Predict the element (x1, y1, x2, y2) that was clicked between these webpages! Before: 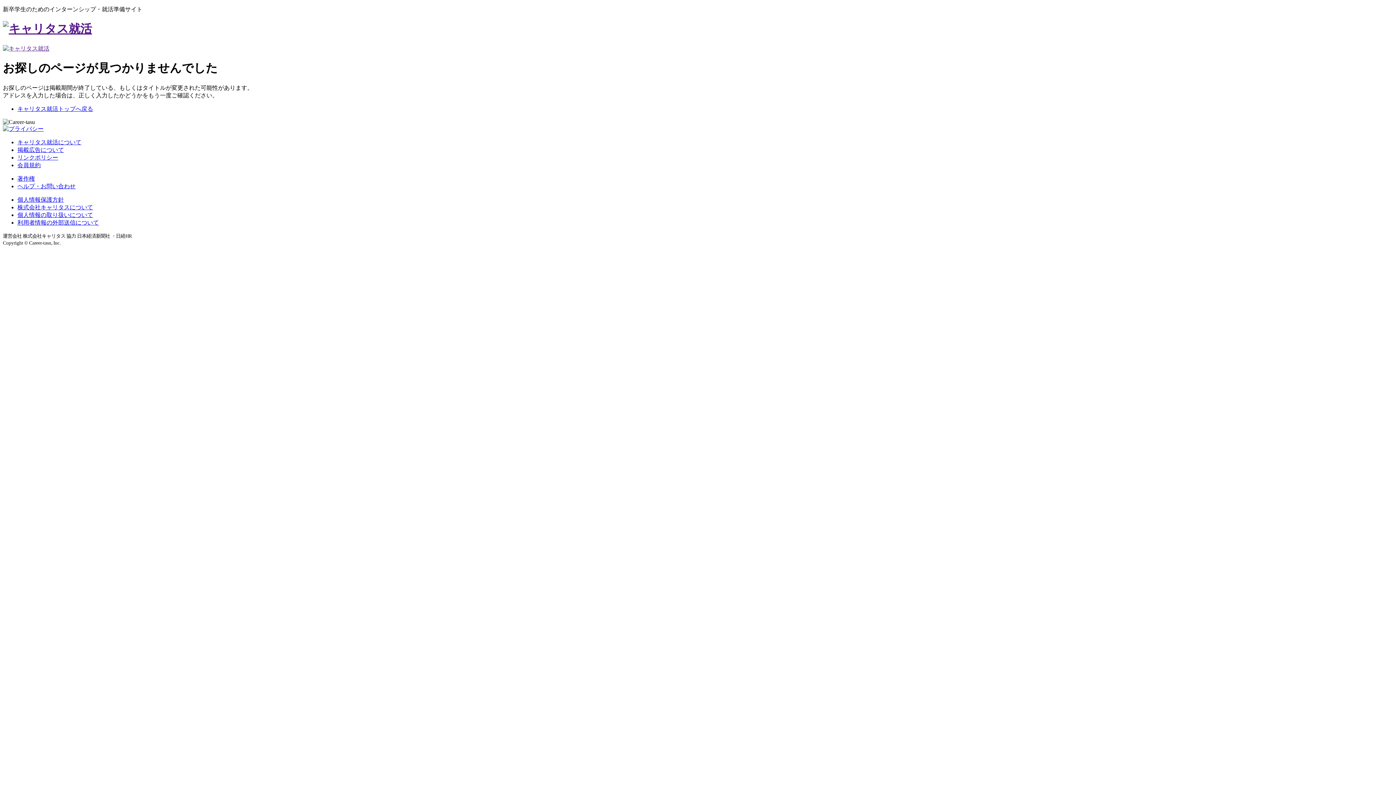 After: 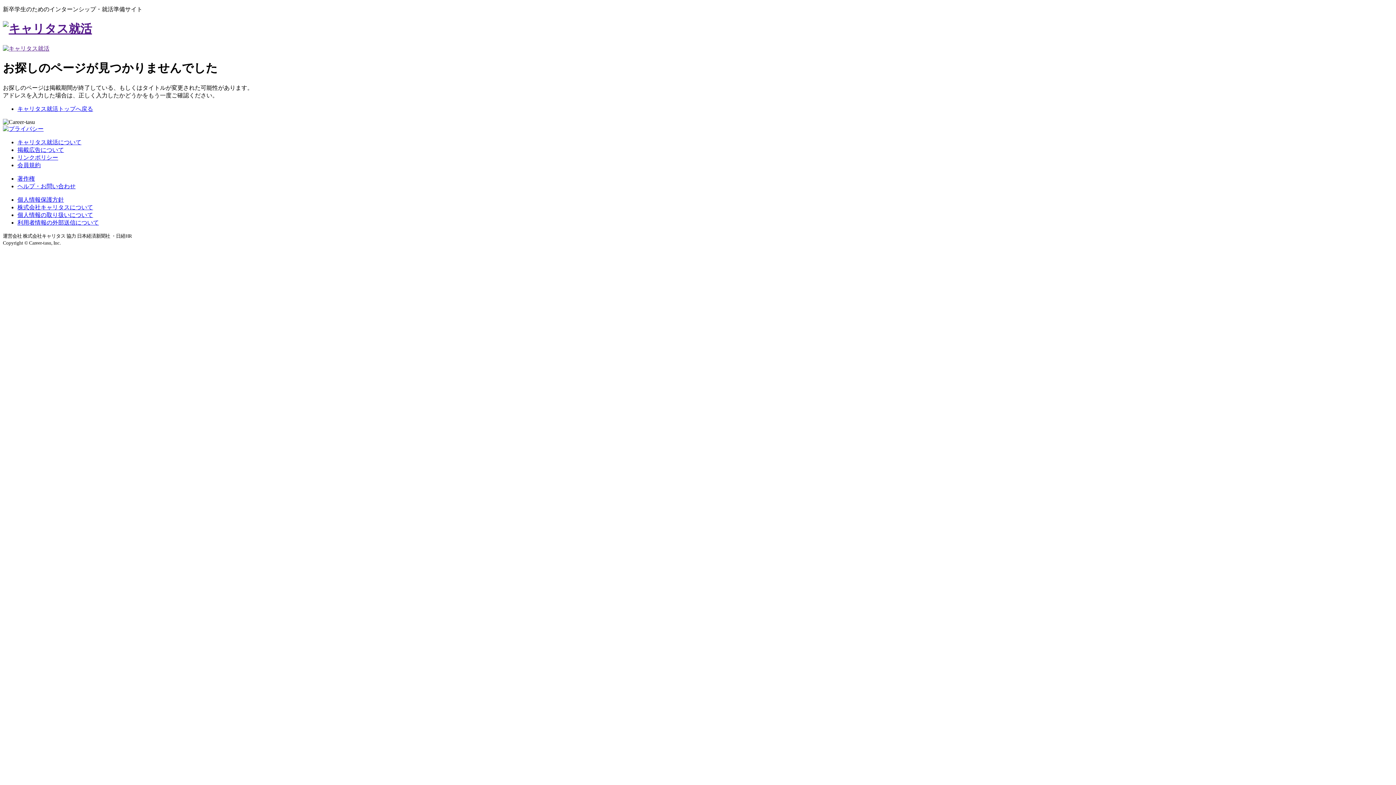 Action: label: ヘルプ・お問い合わせ bbox: (17, 183, 75, 189)